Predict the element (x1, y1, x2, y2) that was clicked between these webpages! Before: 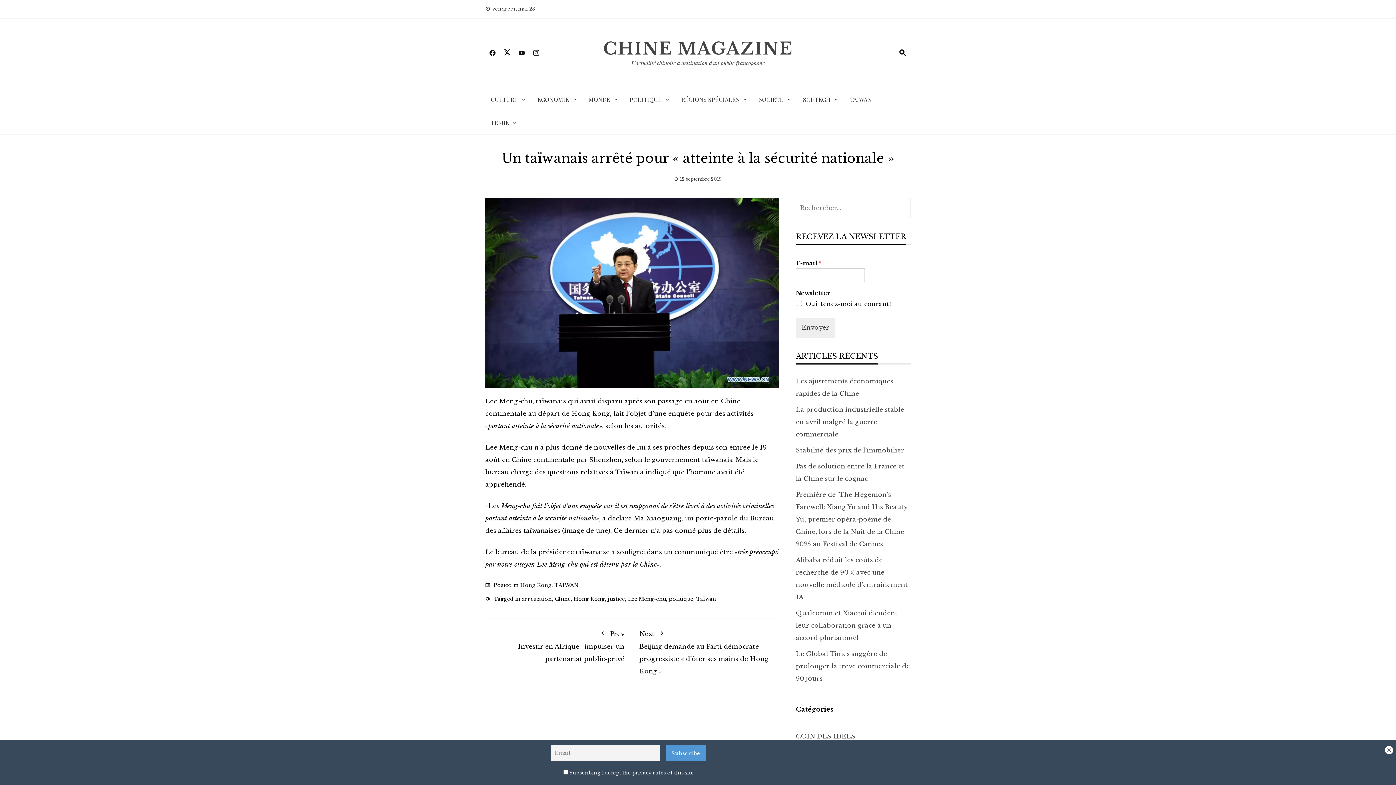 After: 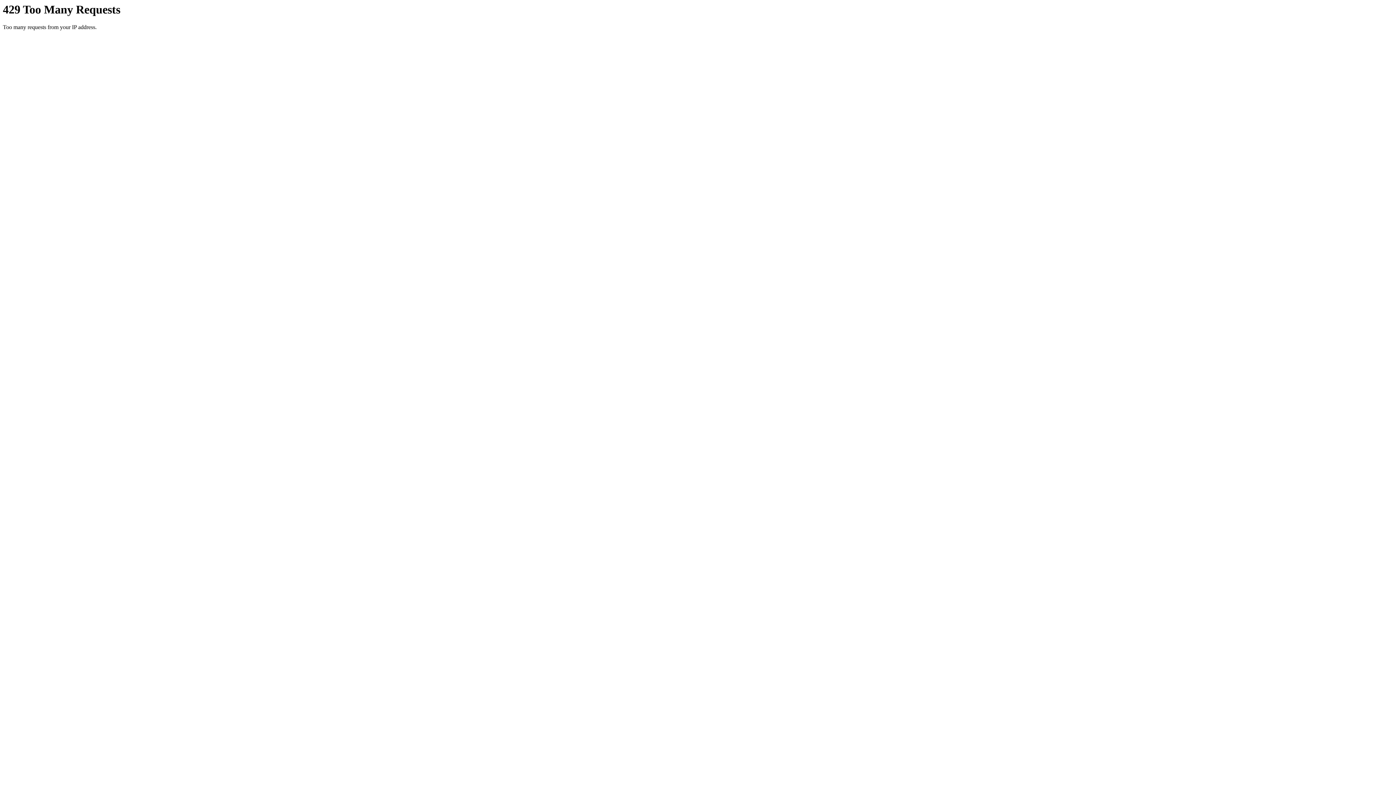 Action: label: TERRE bbox: (490, 117, 517, 128)